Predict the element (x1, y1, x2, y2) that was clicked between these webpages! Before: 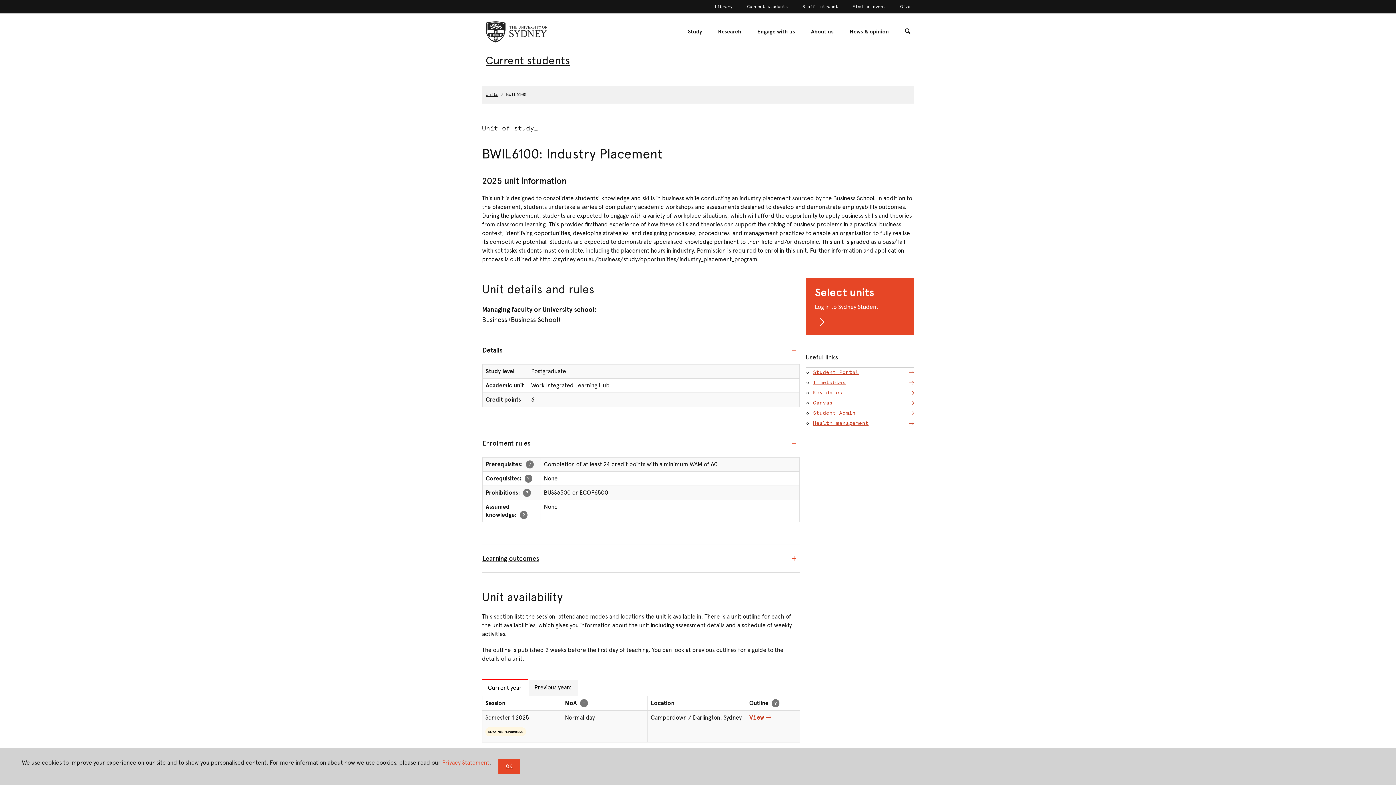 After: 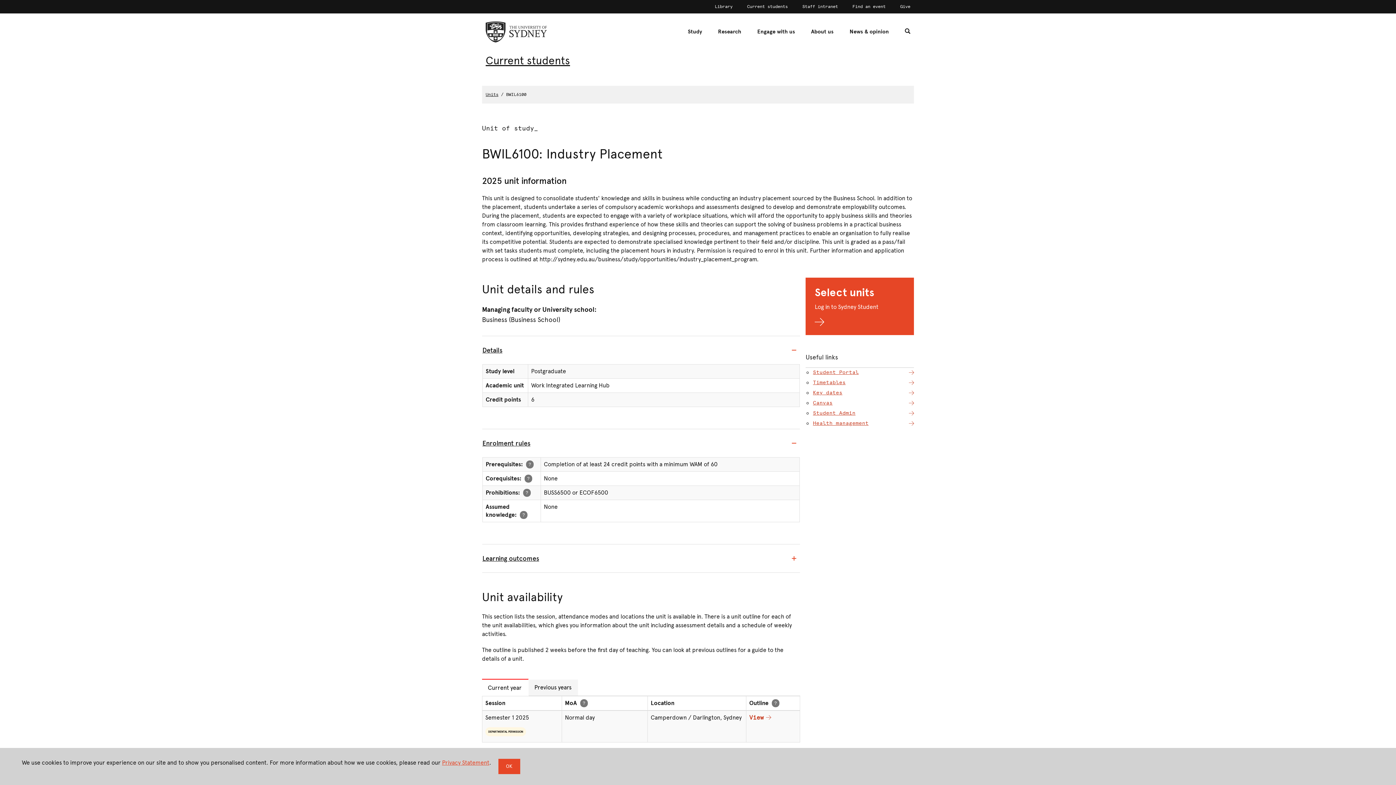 Action: label: Health management bbox: (813, 420, 914, 427)